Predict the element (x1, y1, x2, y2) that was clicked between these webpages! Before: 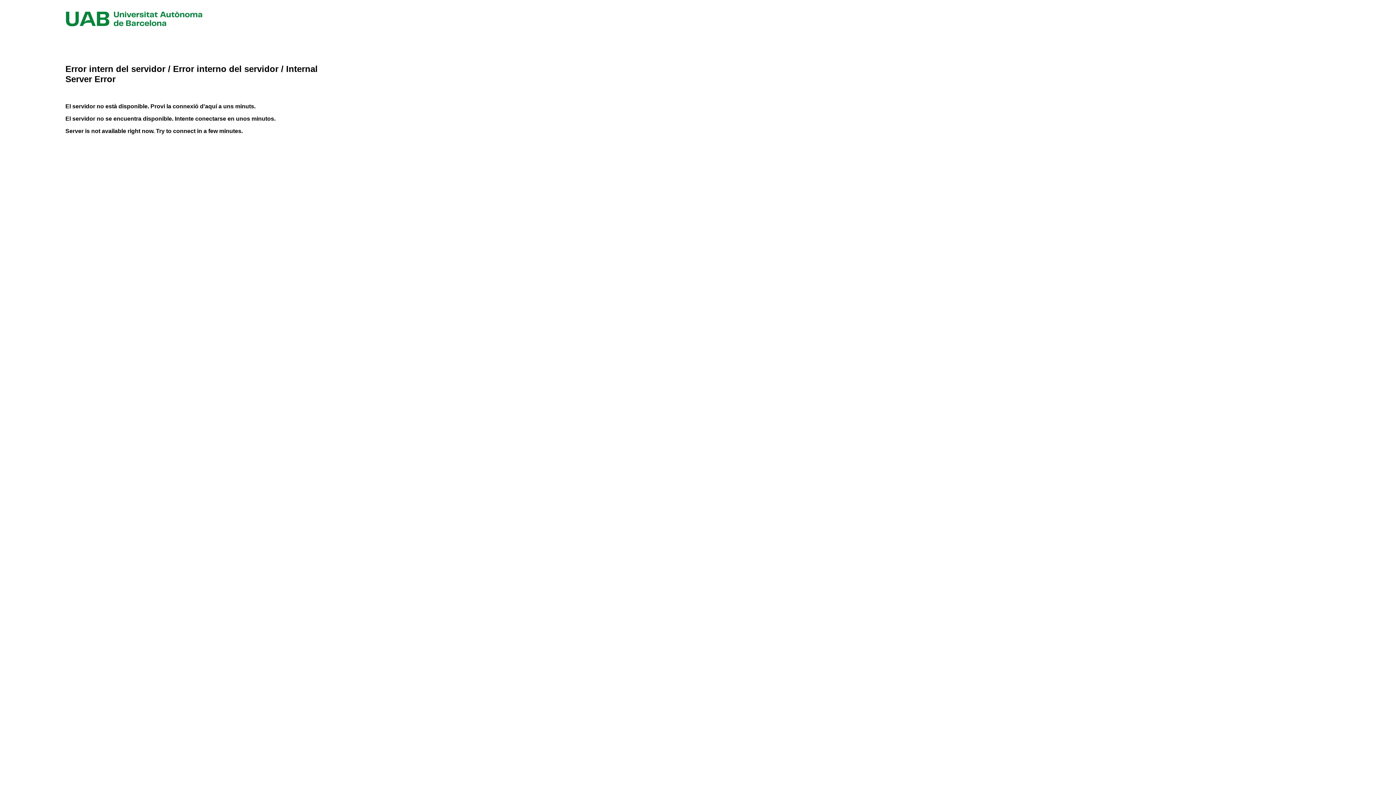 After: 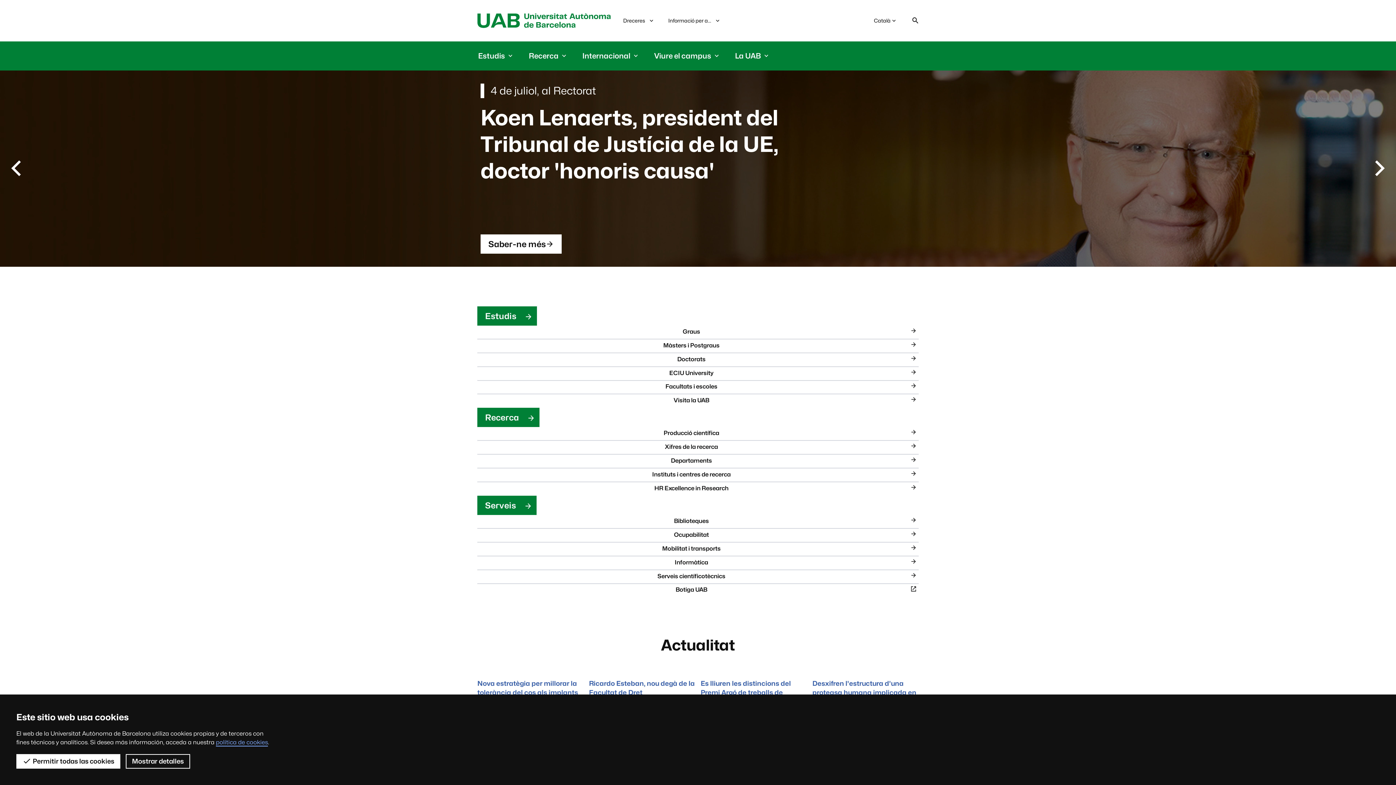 Action: bbox: (65, 21, 202, 27)